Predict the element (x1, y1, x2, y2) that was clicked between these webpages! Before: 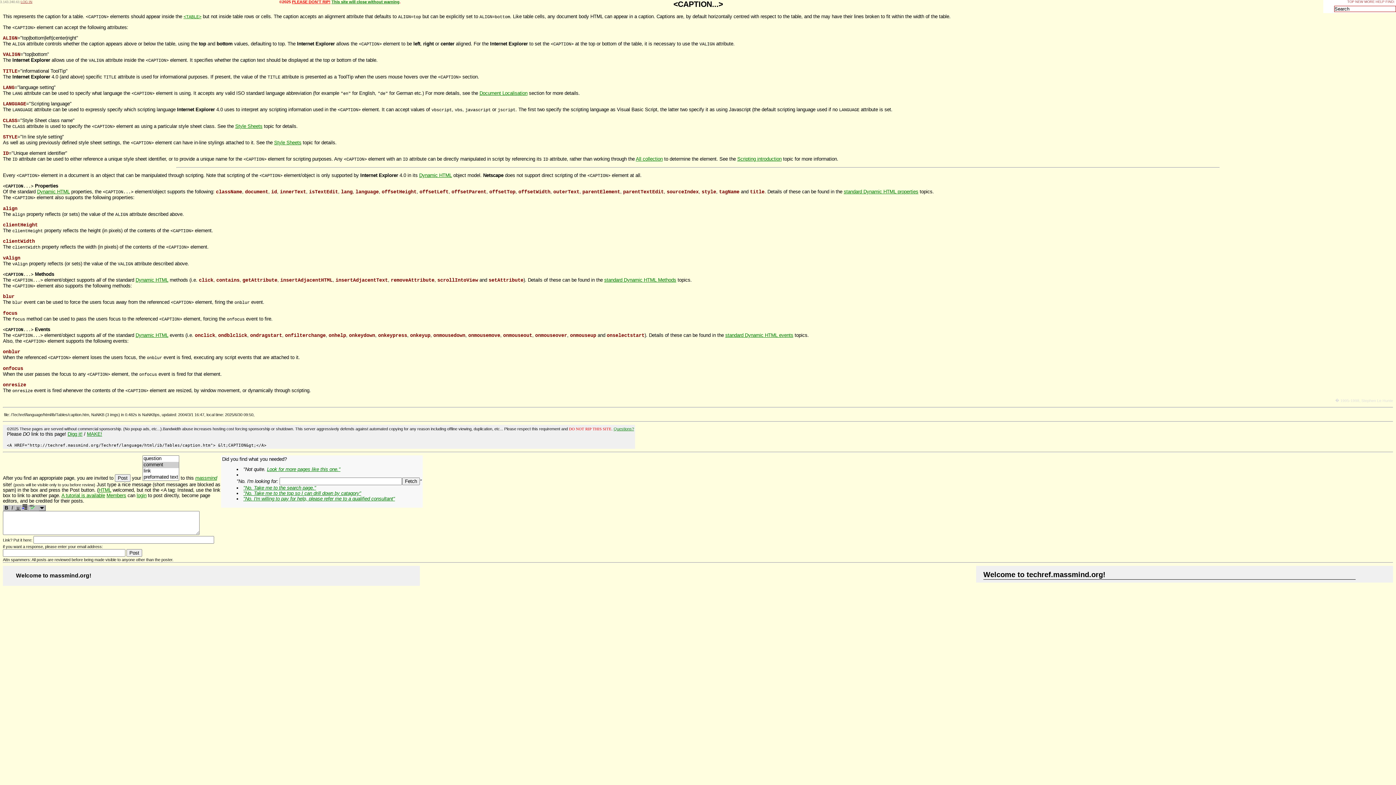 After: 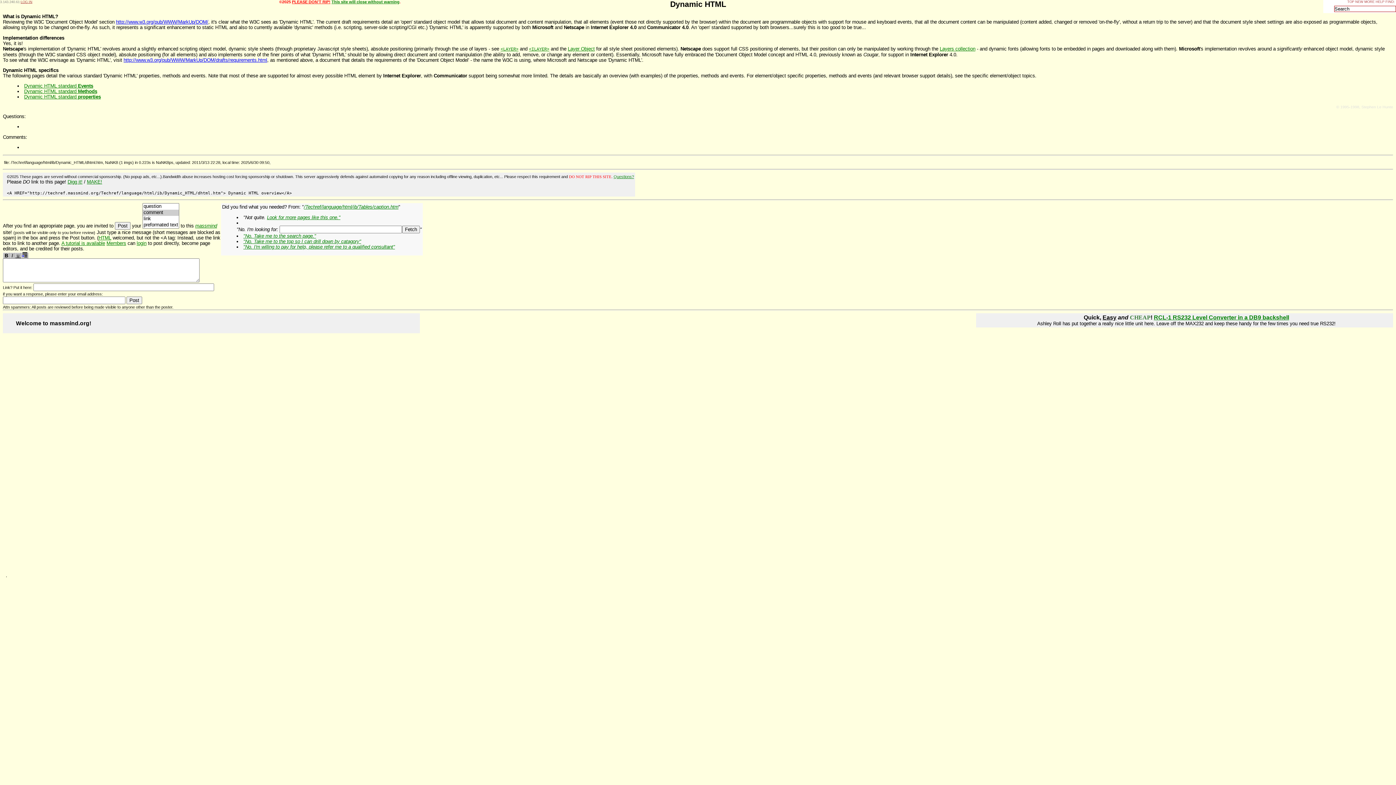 Action: bbox: (37, 189, 69, 194) label: Dynamic HTML